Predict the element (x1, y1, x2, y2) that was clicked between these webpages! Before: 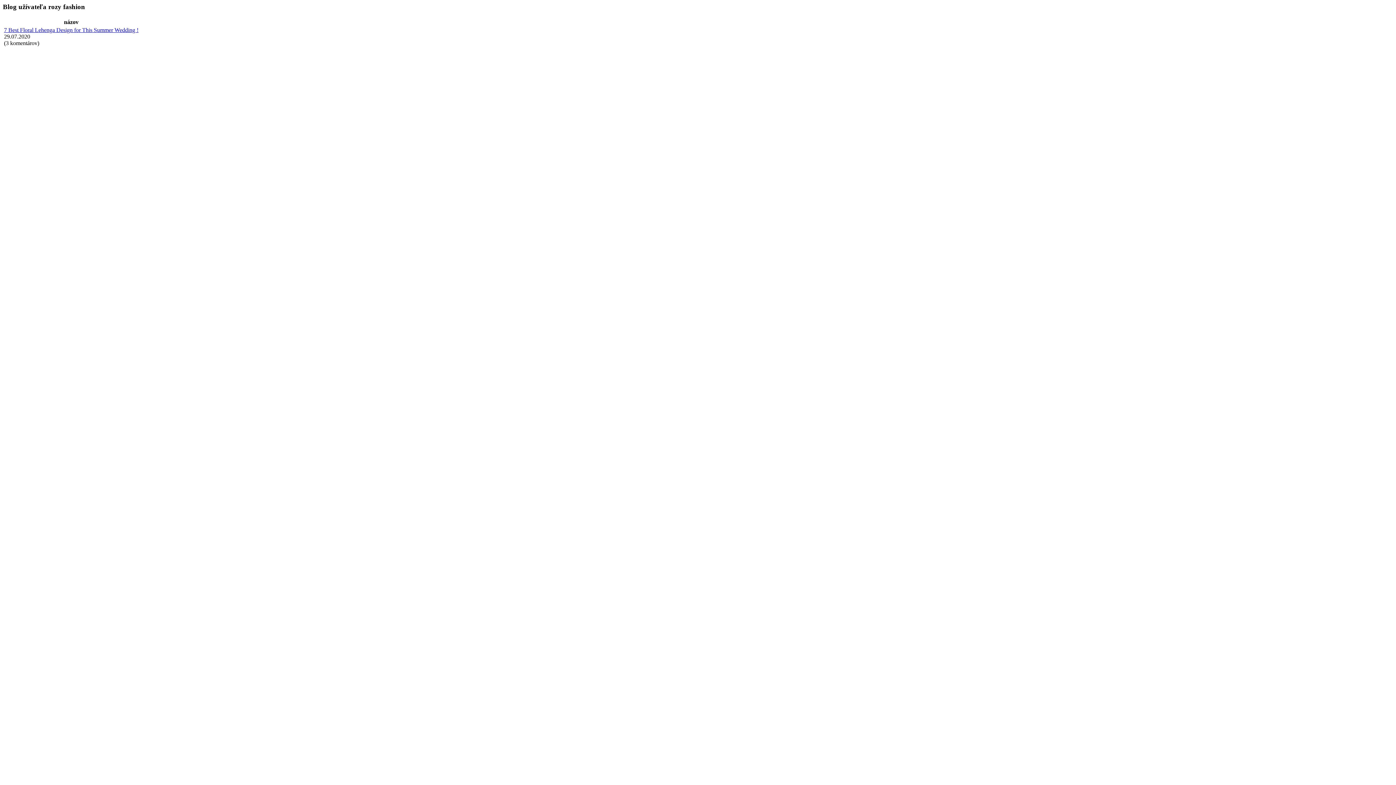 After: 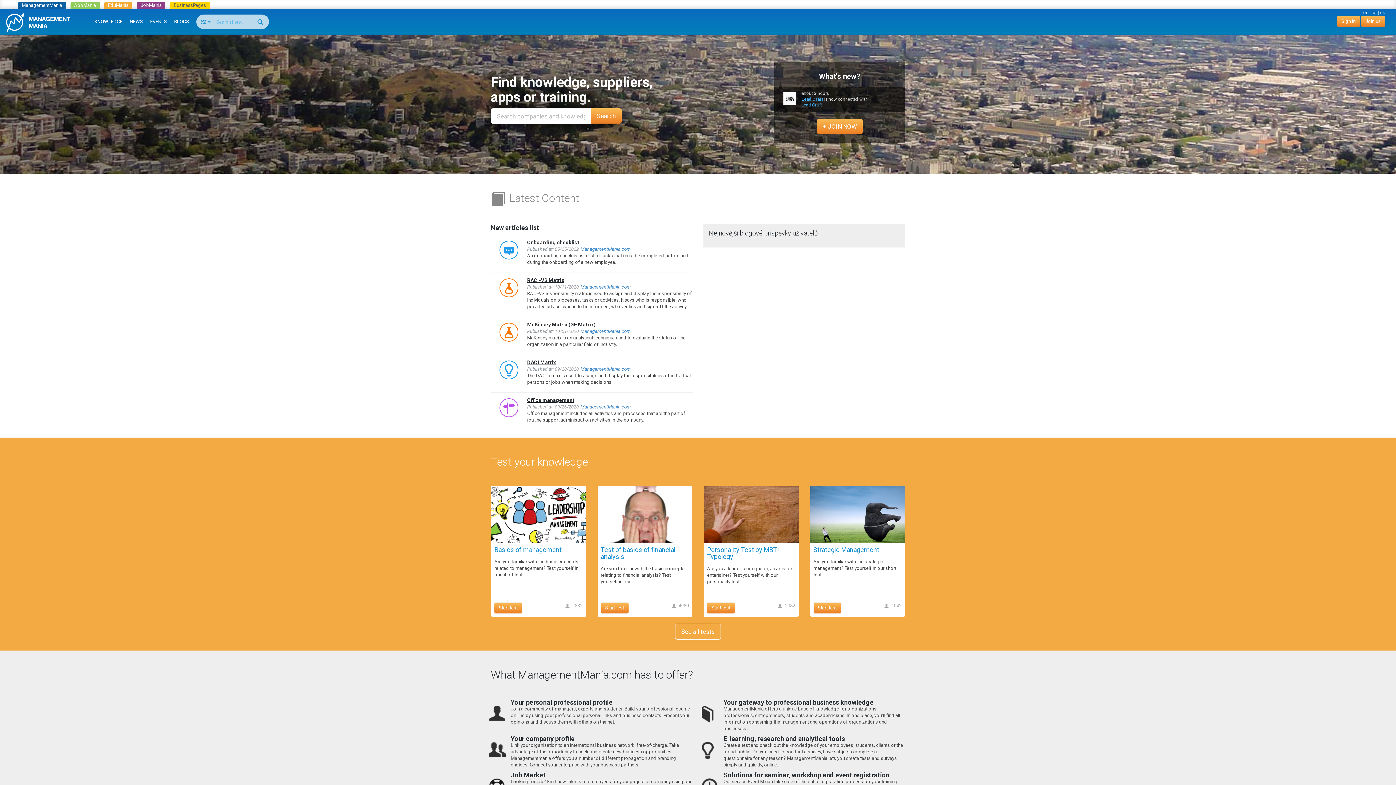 Action: bbox: (4, 26, 138, 32) label: 7 Best Floral Lehenga Design for This Summer Wedding !